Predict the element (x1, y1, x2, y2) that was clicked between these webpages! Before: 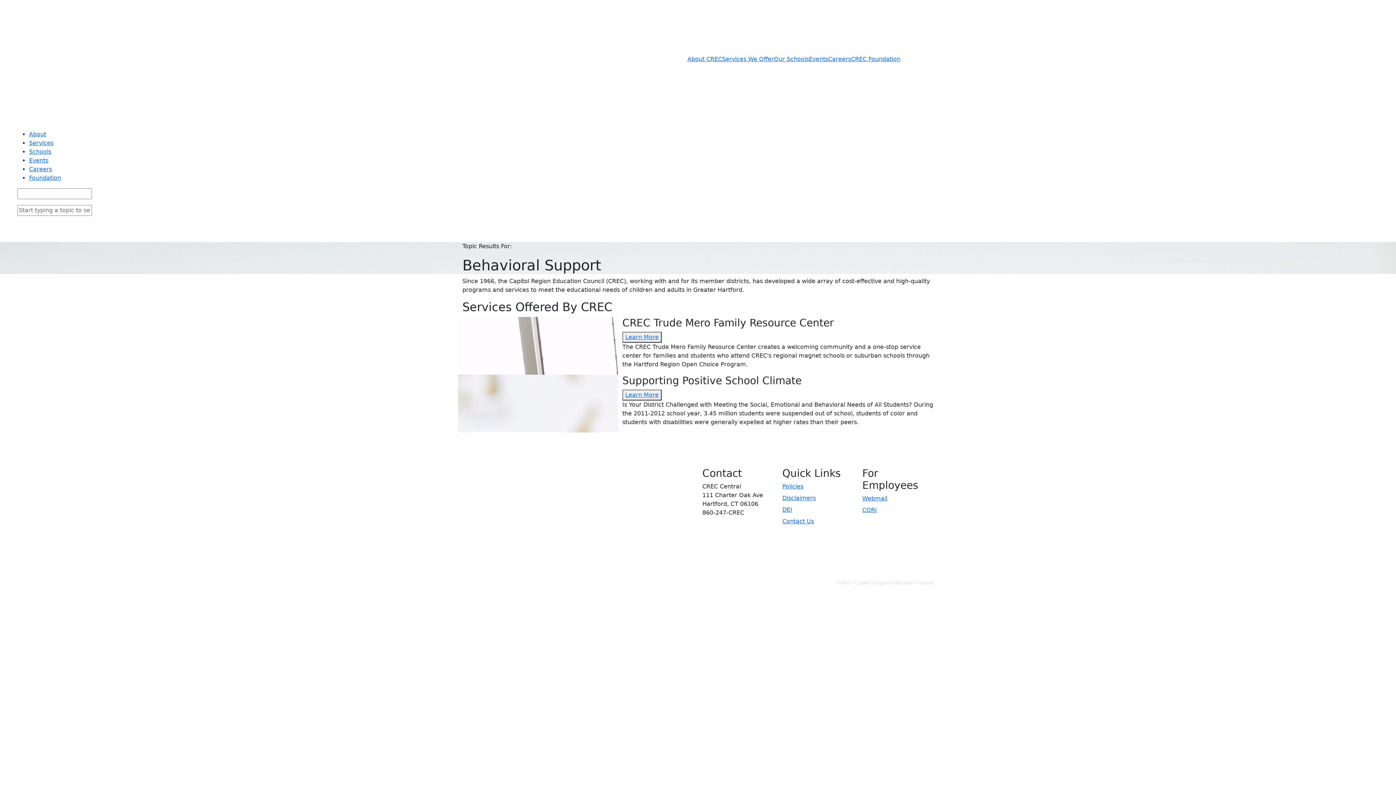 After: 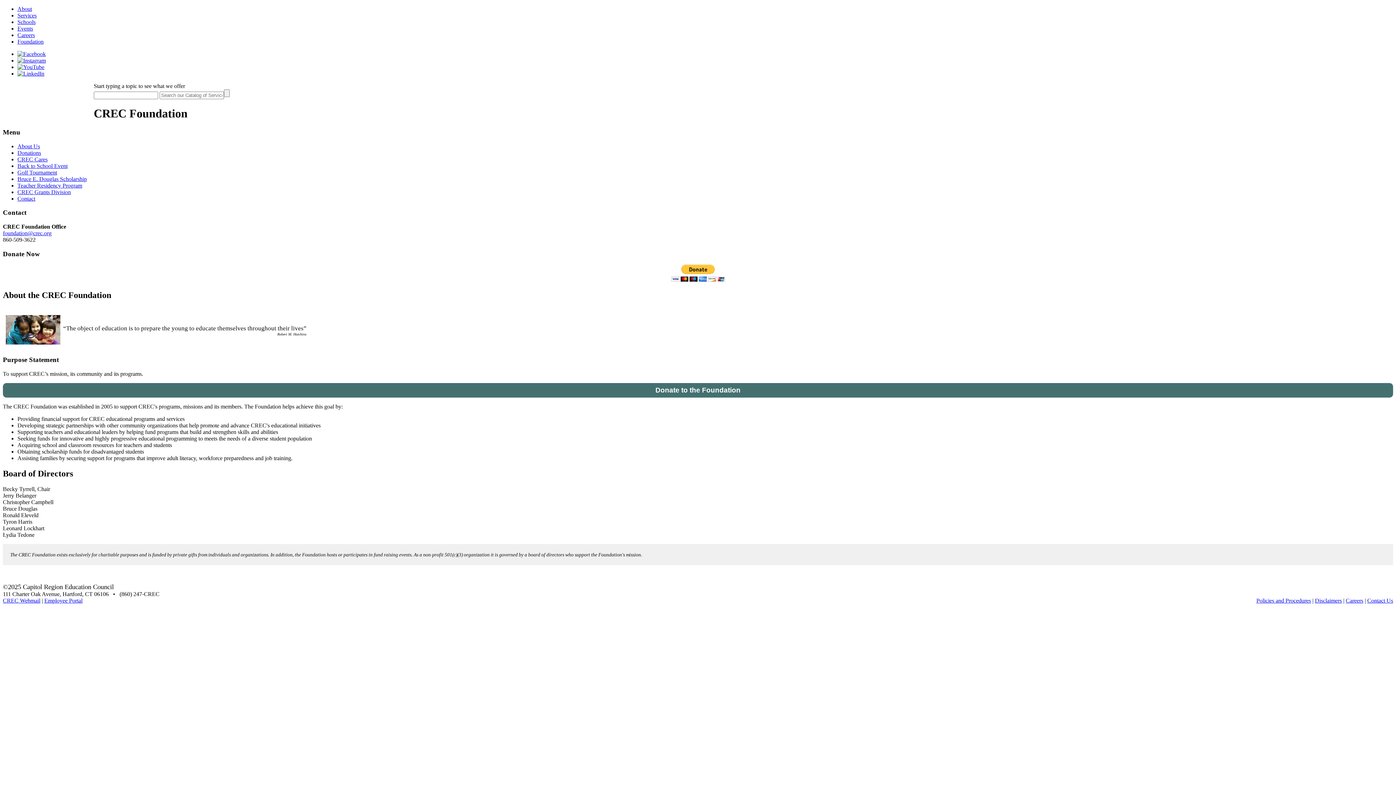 Action: label: CREC Foundation bbox: (851, 55, 900, 62)